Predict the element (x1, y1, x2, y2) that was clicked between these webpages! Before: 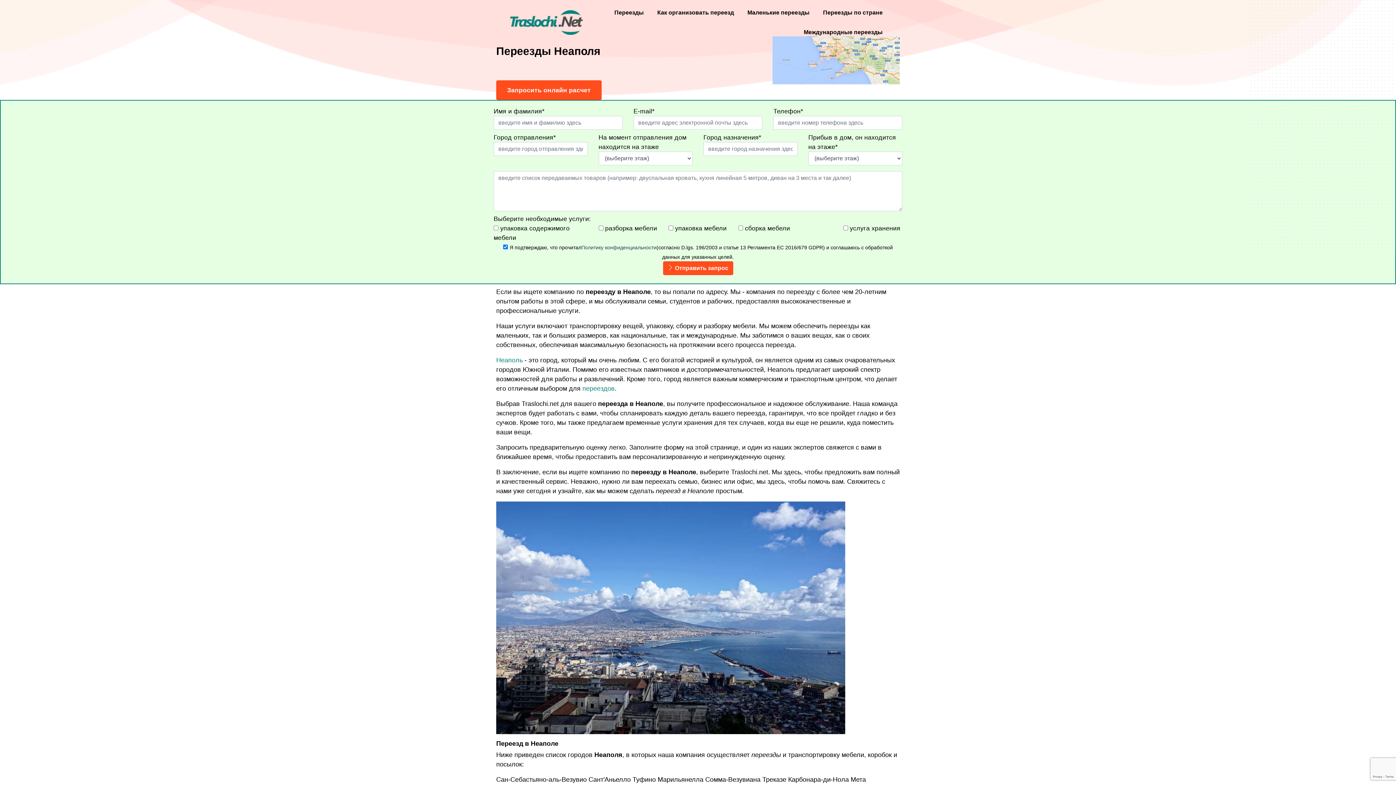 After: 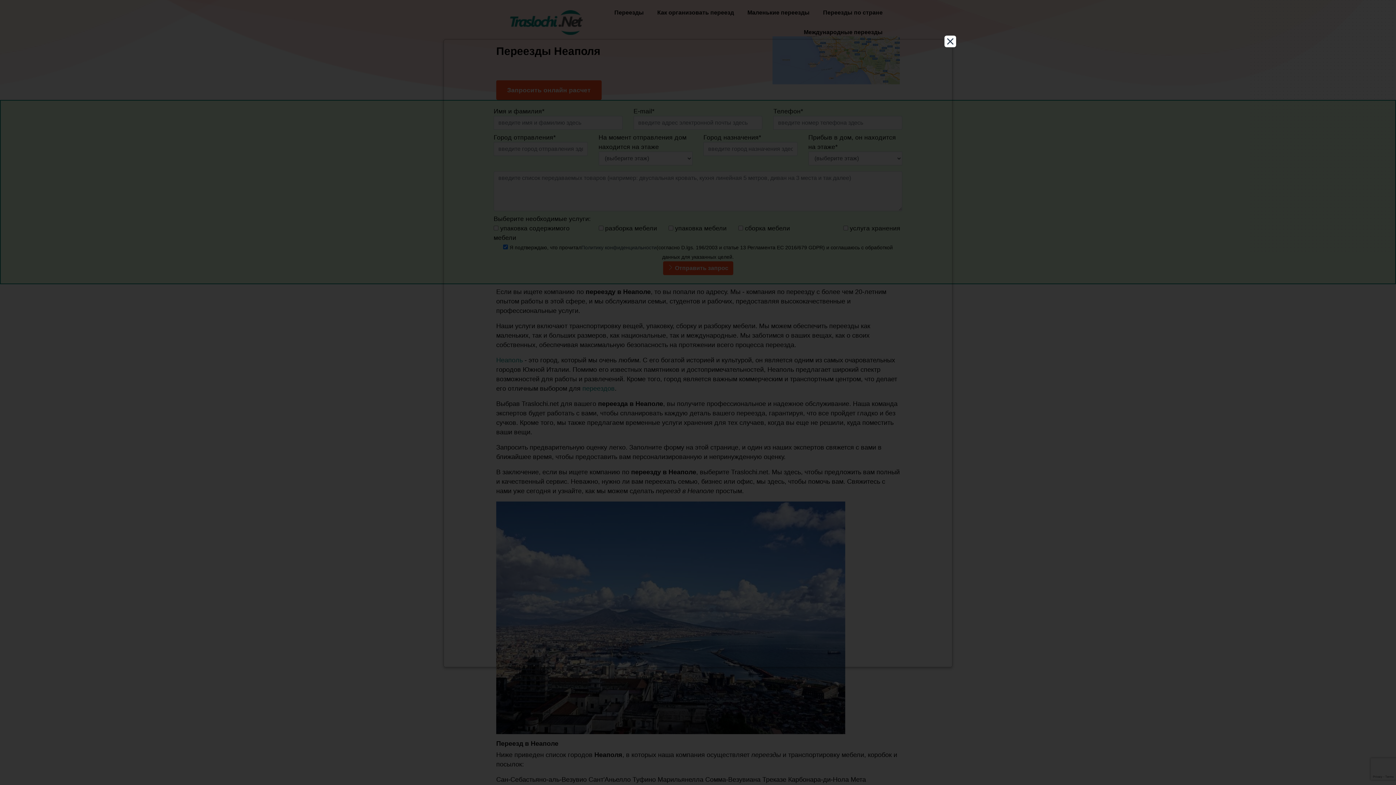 Action: label: Политику конфиденциальности bbox: (581, 244, 656, 250)